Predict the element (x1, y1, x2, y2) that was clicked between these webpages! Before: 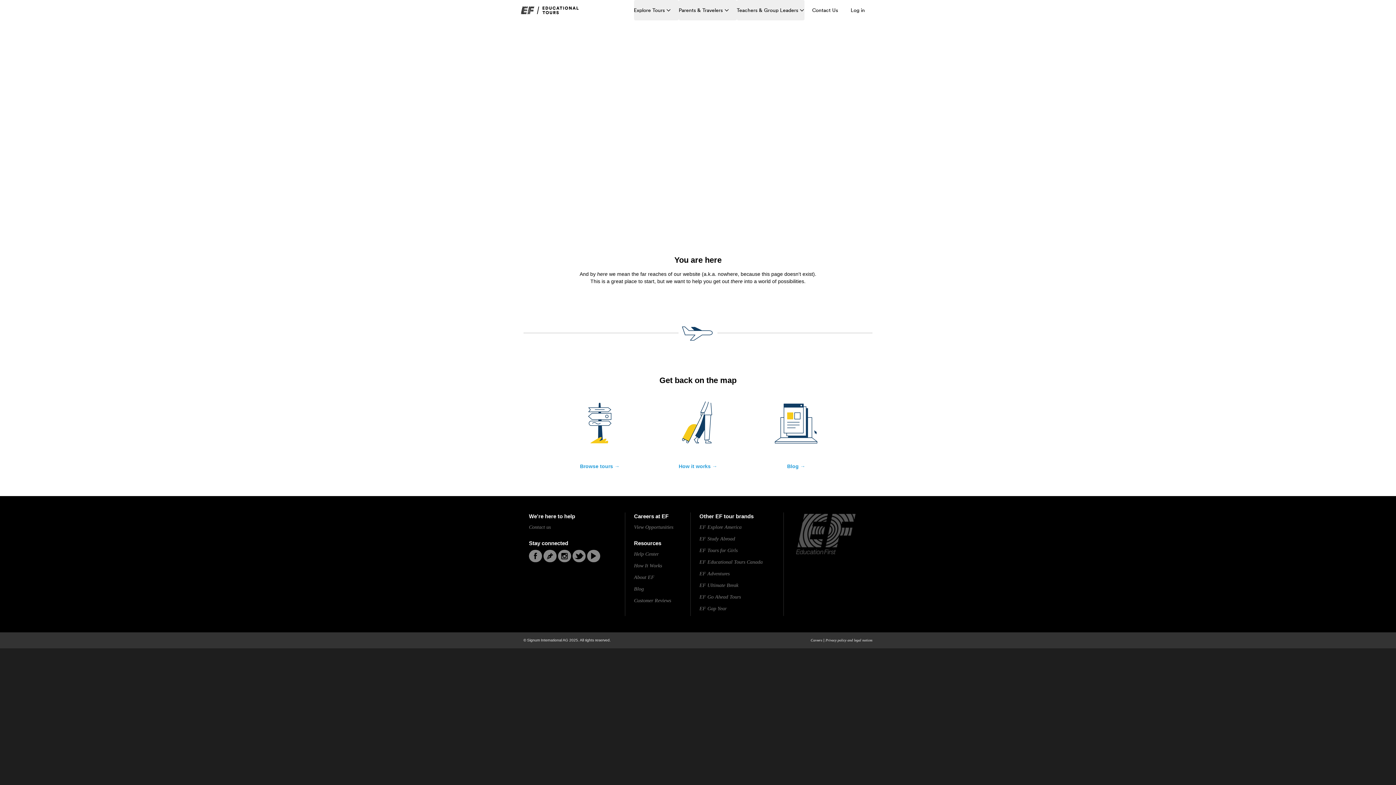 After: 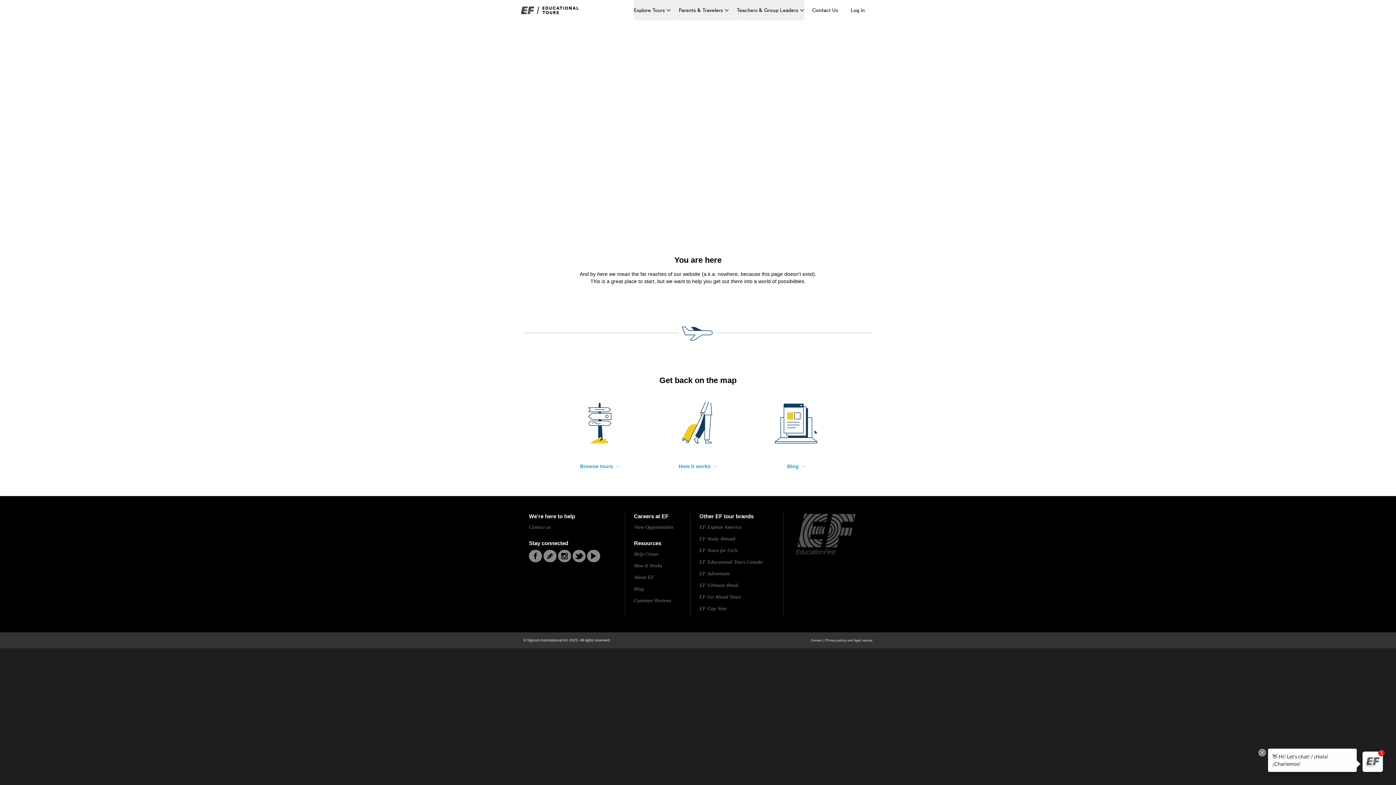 Action: bbox: (699, 594, 741, 600) label: EF Go Ahead Tours